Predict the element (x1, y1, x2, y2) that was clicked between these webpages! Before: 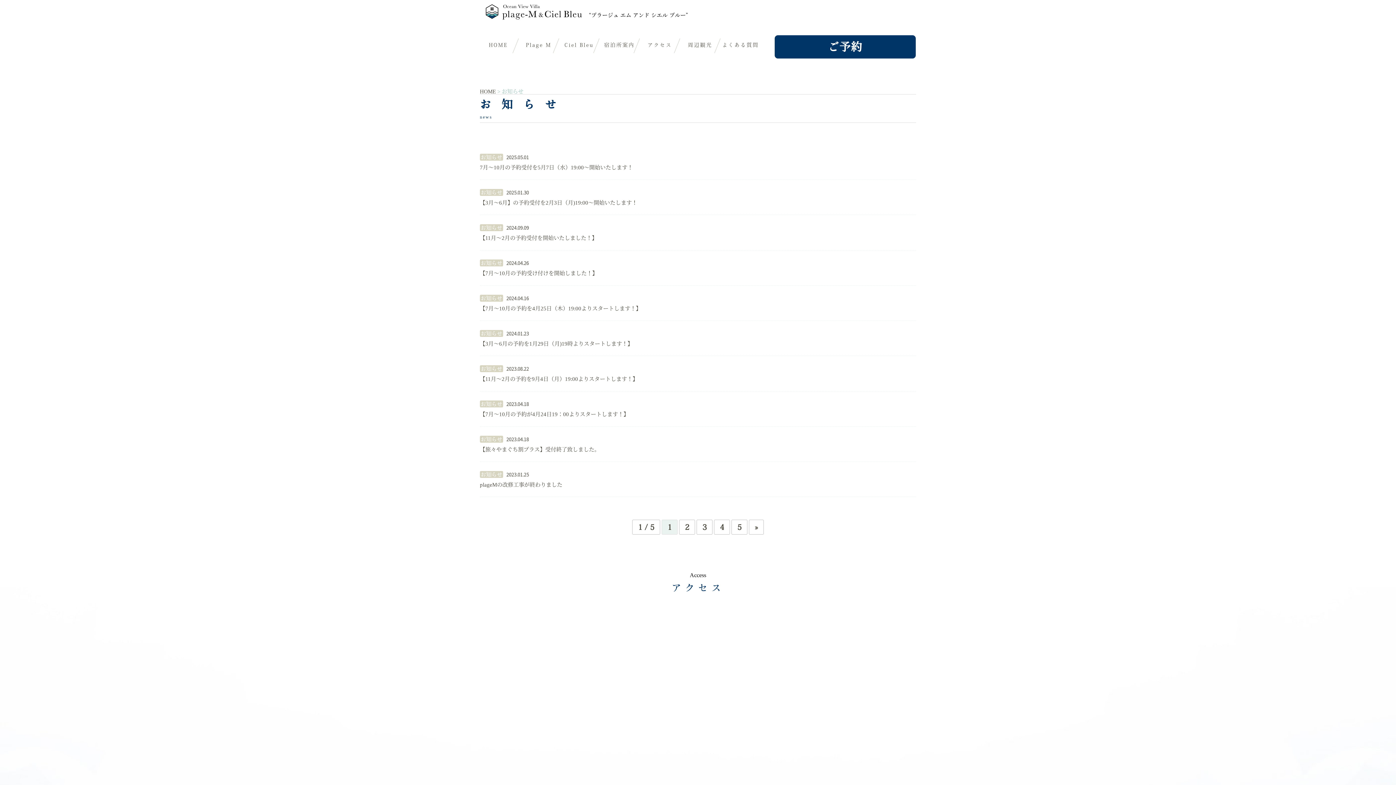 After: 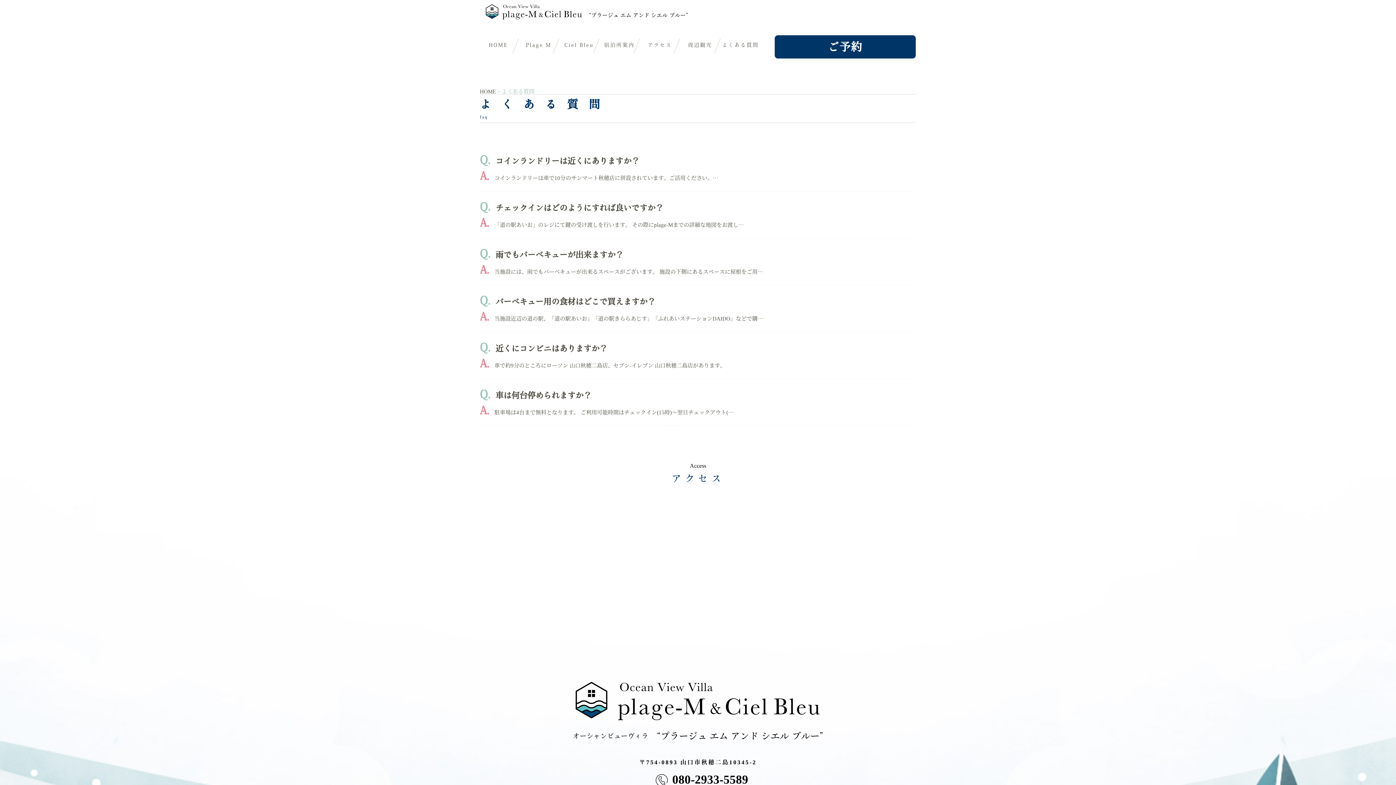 Action: label: よくある質問 bbox: (722, 42, 759, 49)